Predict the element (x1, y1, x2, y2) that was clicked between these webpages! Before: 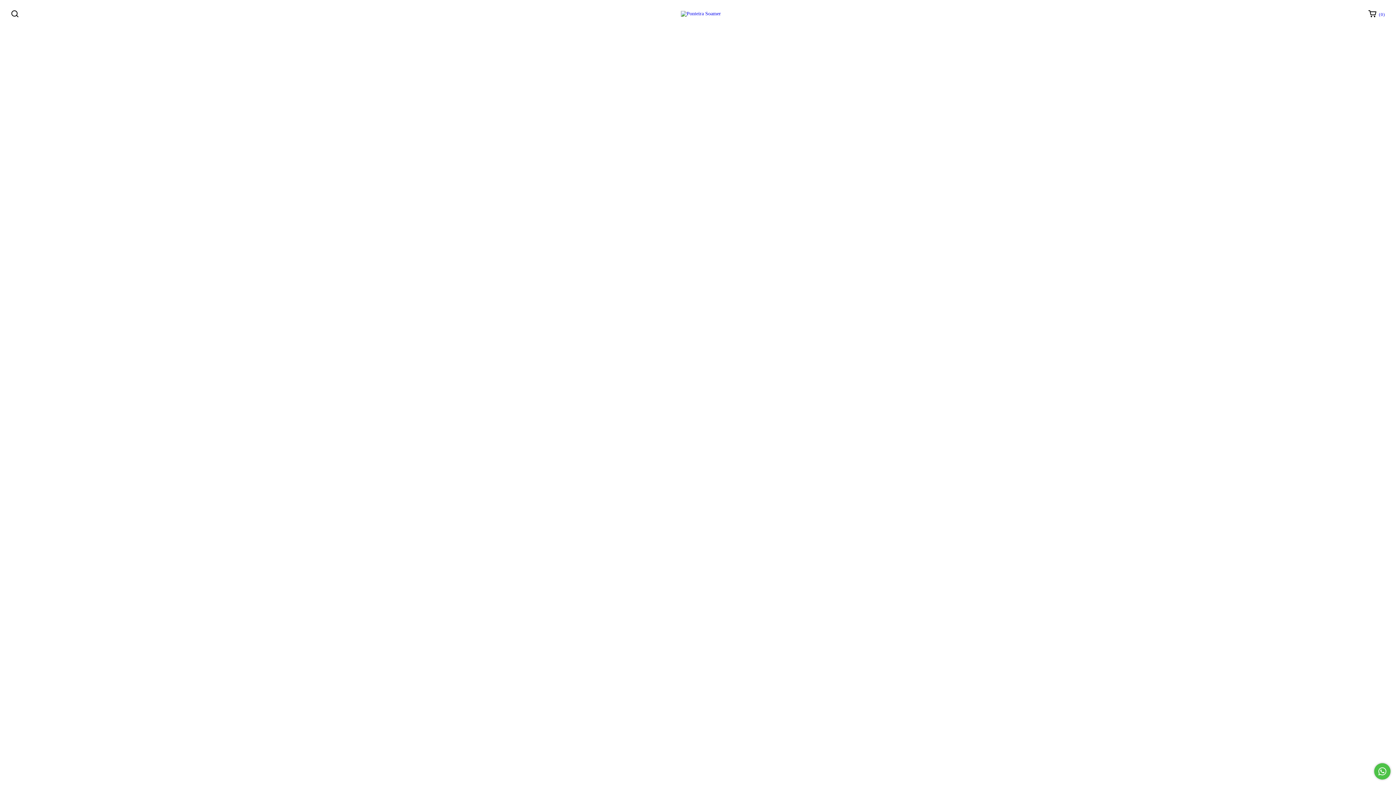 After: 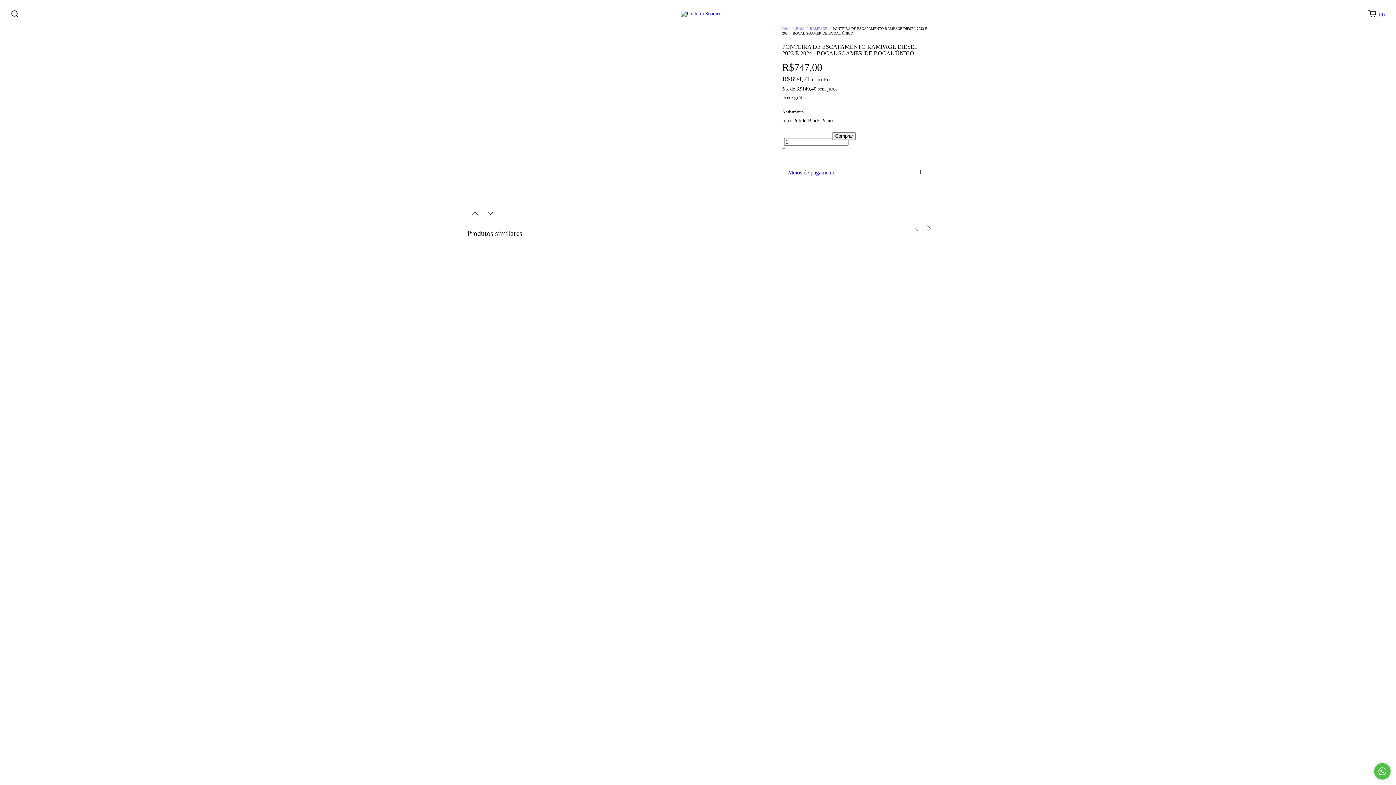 Action: label: PONTEIRA DE ESCAPAMENTO RAMPAGE DIESEL 2023 E 2024 - BOCAL SOAMER DE BOCAL ÚNICO bbox: (646, 167, 730, 195)